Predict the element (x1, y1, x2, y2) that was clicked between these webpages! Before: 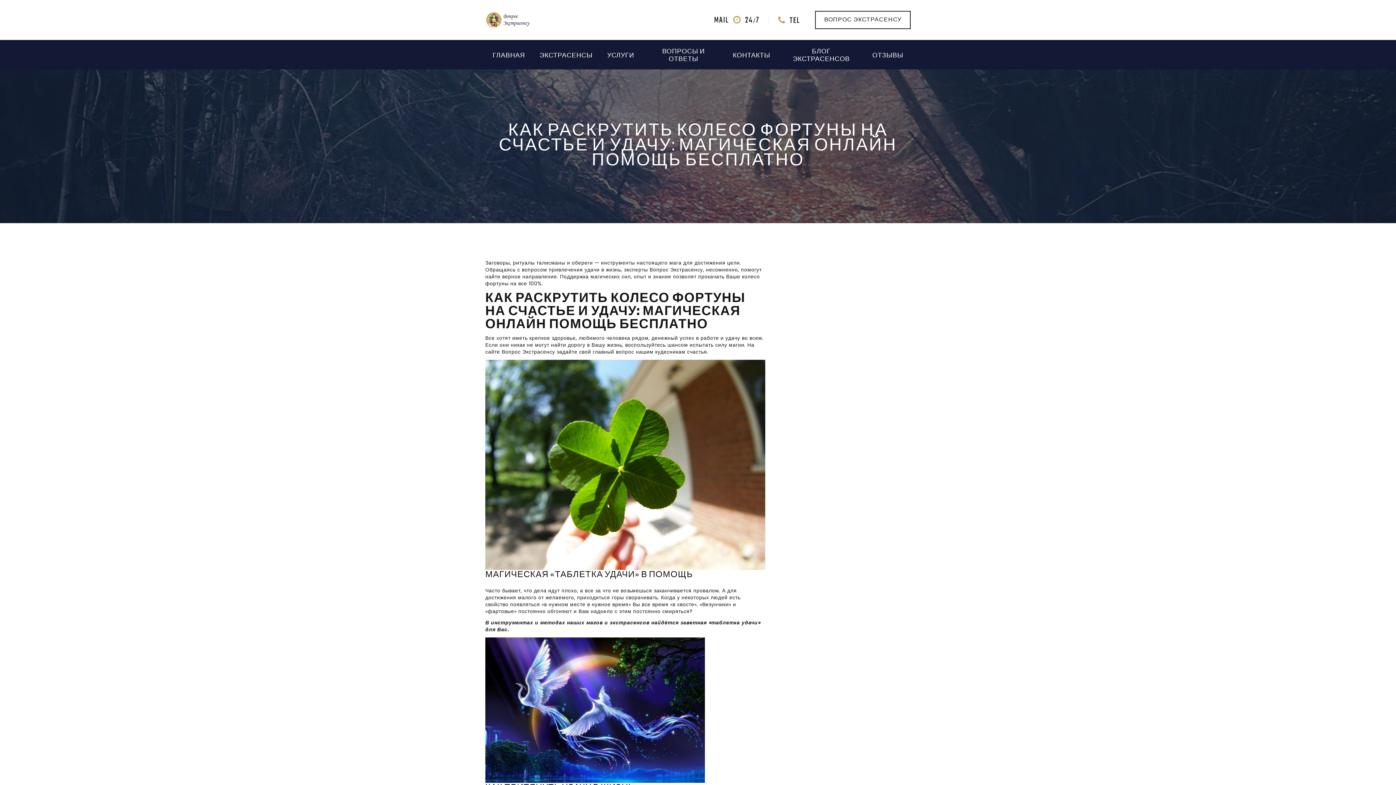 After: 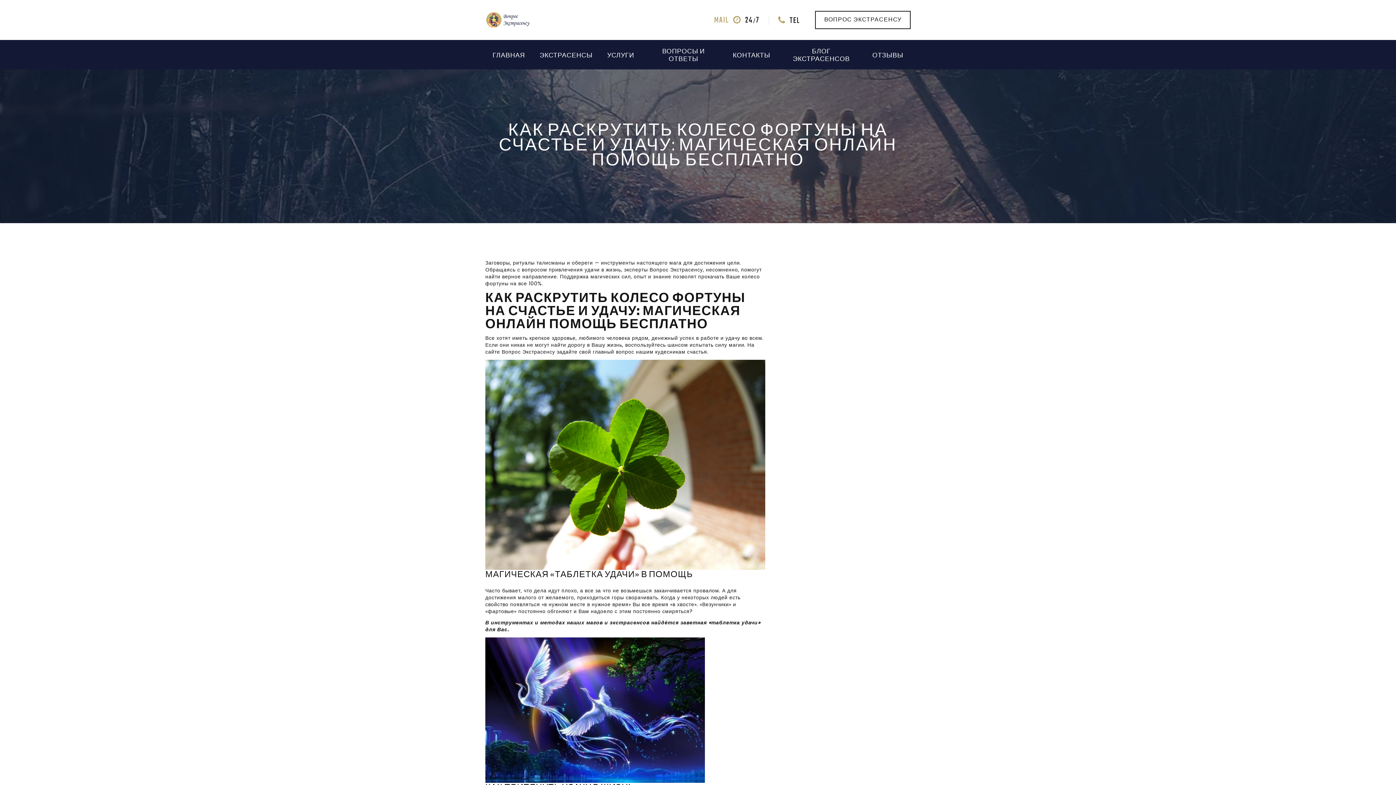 Action: label: MAIL bbox: (714, 15, 729, 24)